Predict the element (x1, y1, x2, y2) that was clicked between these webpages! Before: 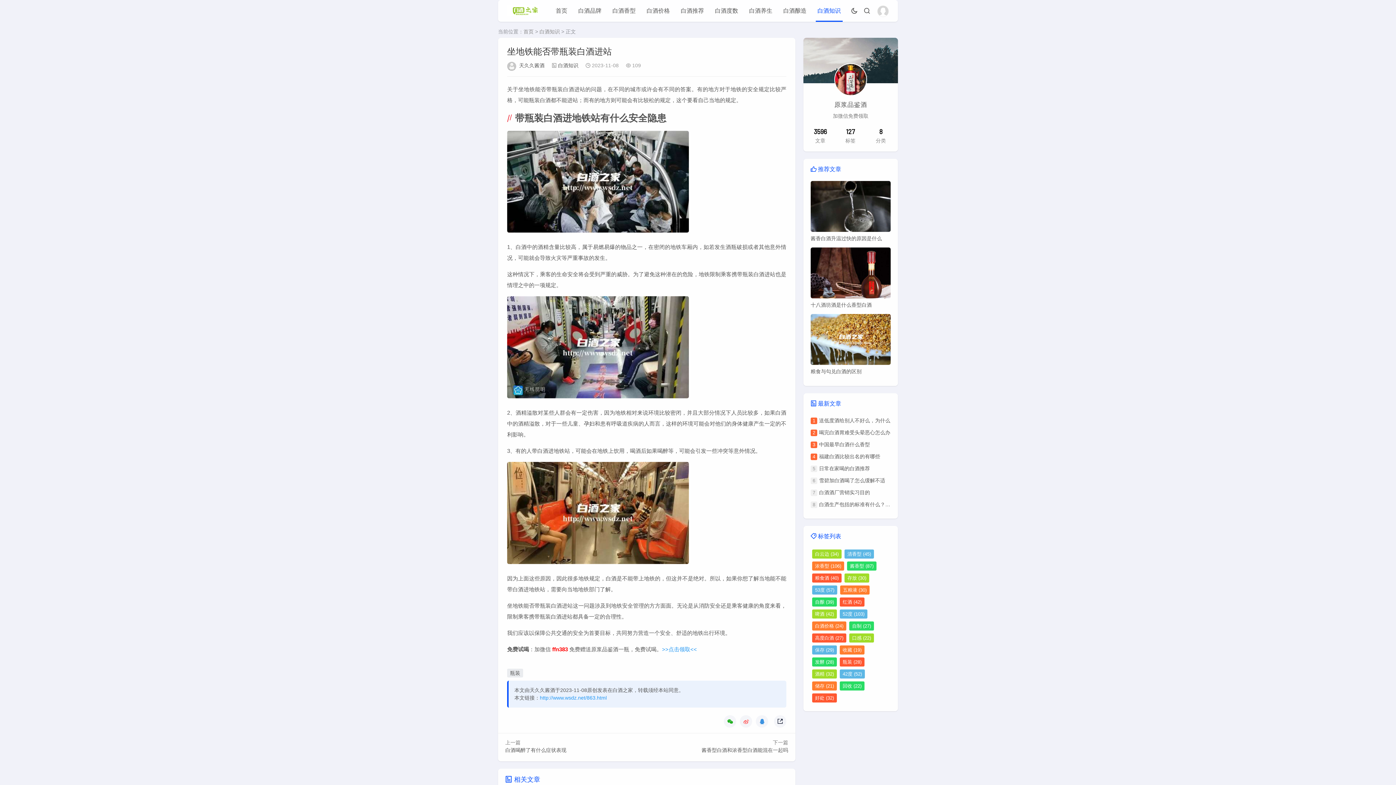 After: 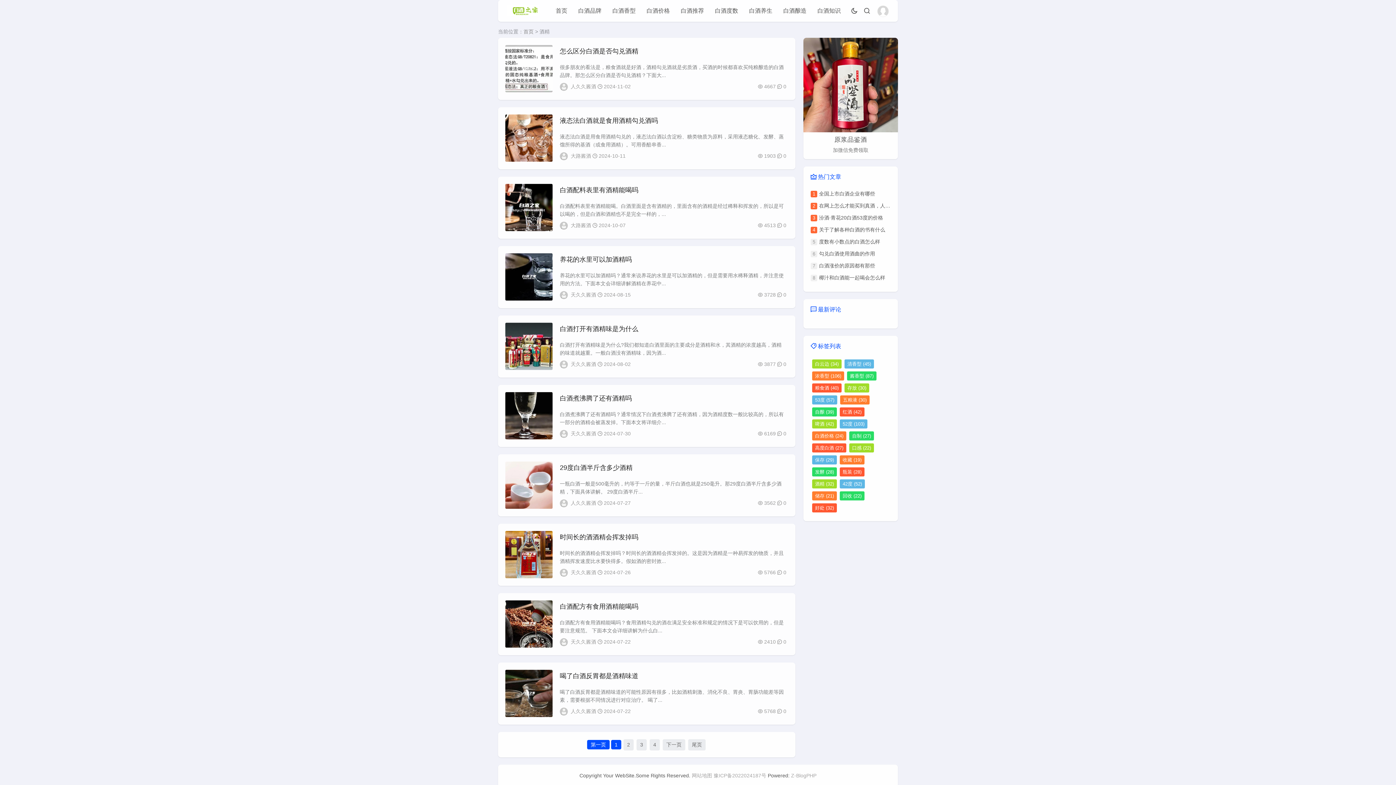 Action: label: 酒精 (32) bbox: (812, 669, 837, 678)